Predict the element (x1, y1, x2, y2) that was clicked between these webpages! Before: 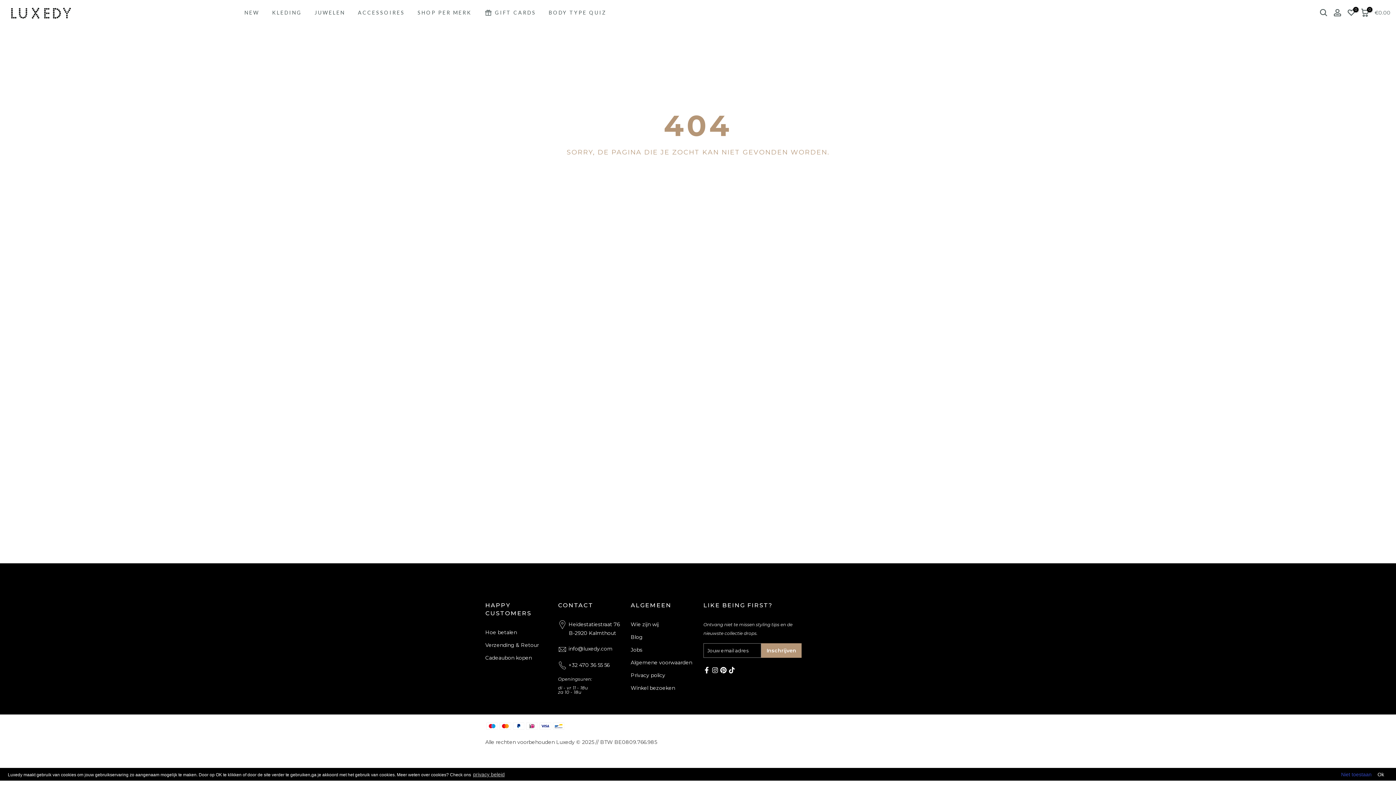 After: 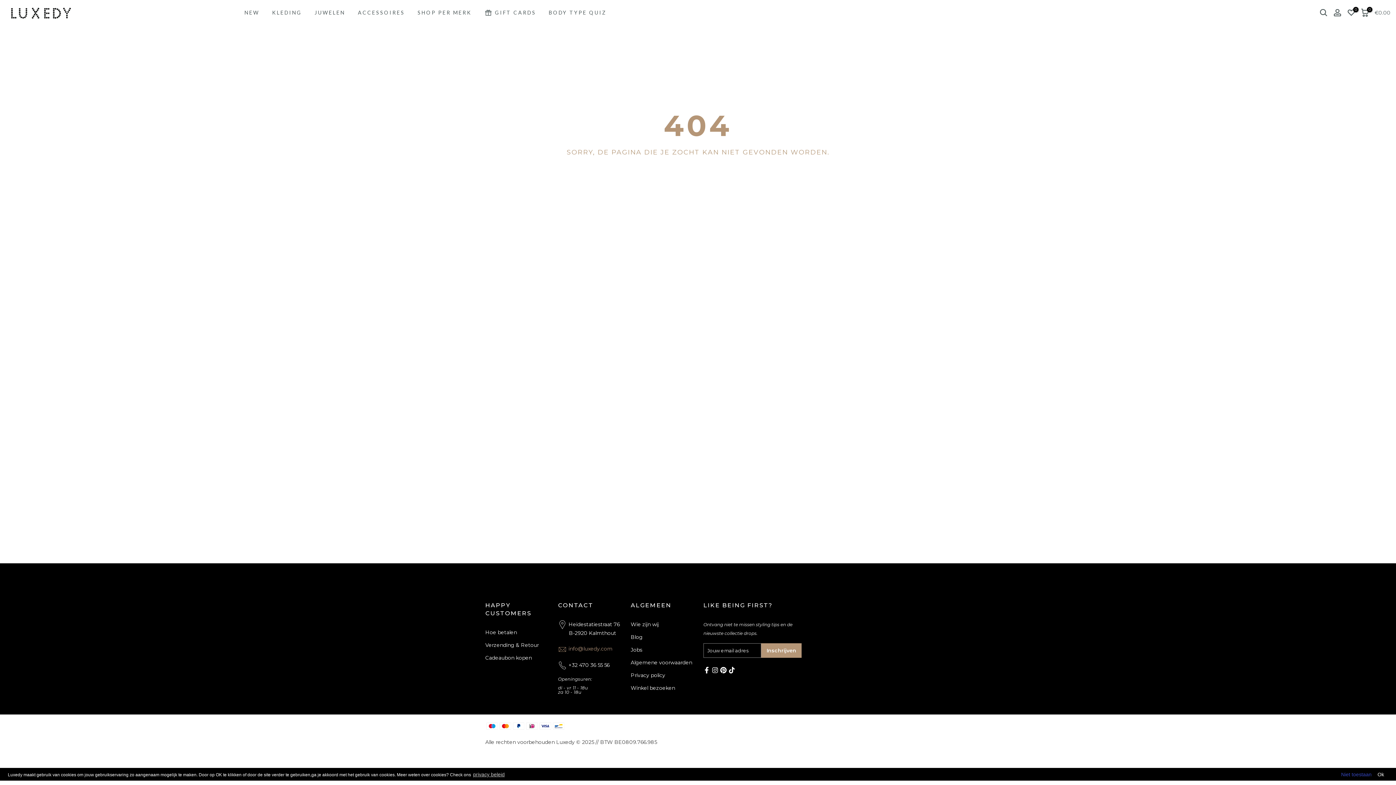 Action: label: info@luxedy.com bbox: (558, 645, 614, 654)